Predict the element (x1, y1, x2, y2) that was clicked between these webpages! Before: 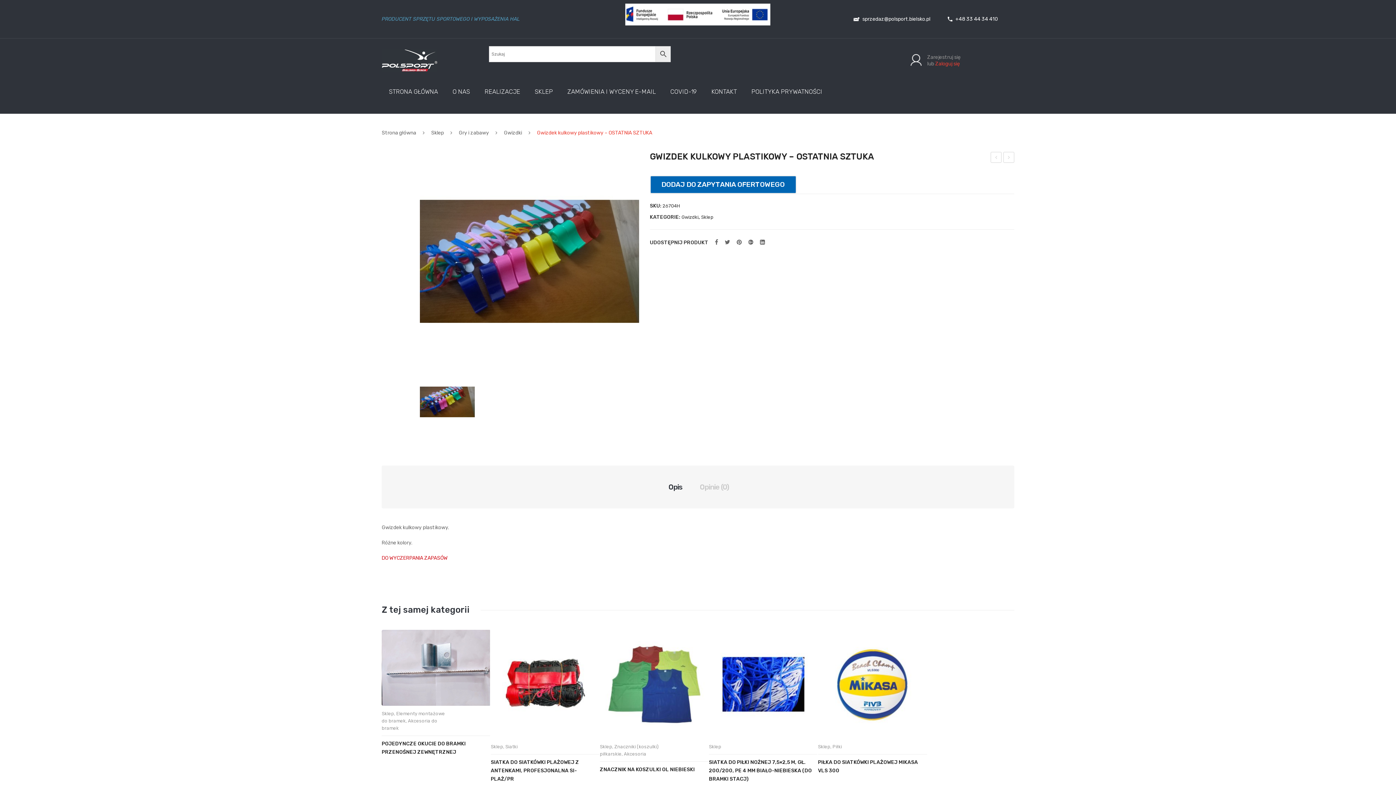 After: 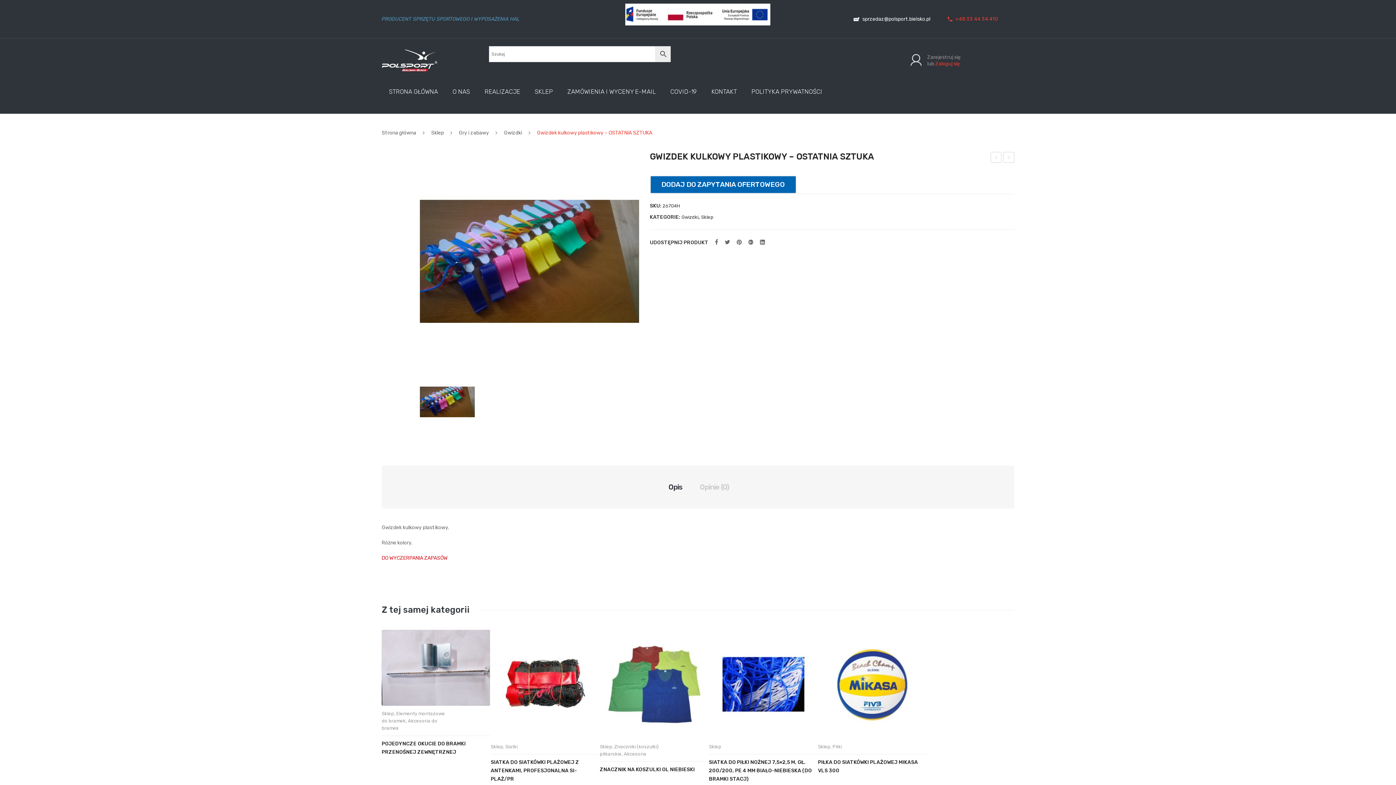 Action: label: icon +48 33 44 34 410 bbox: (947, 10, 998, 27)